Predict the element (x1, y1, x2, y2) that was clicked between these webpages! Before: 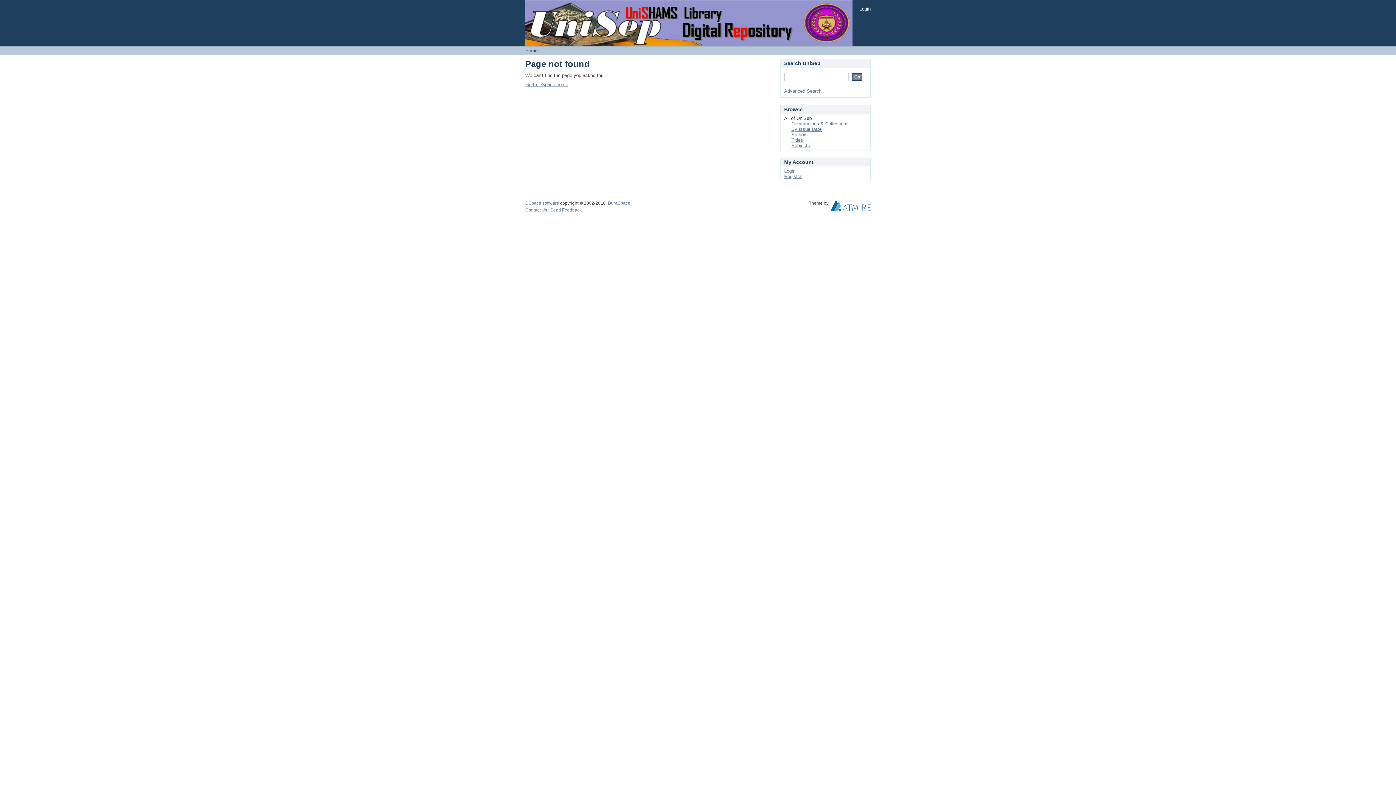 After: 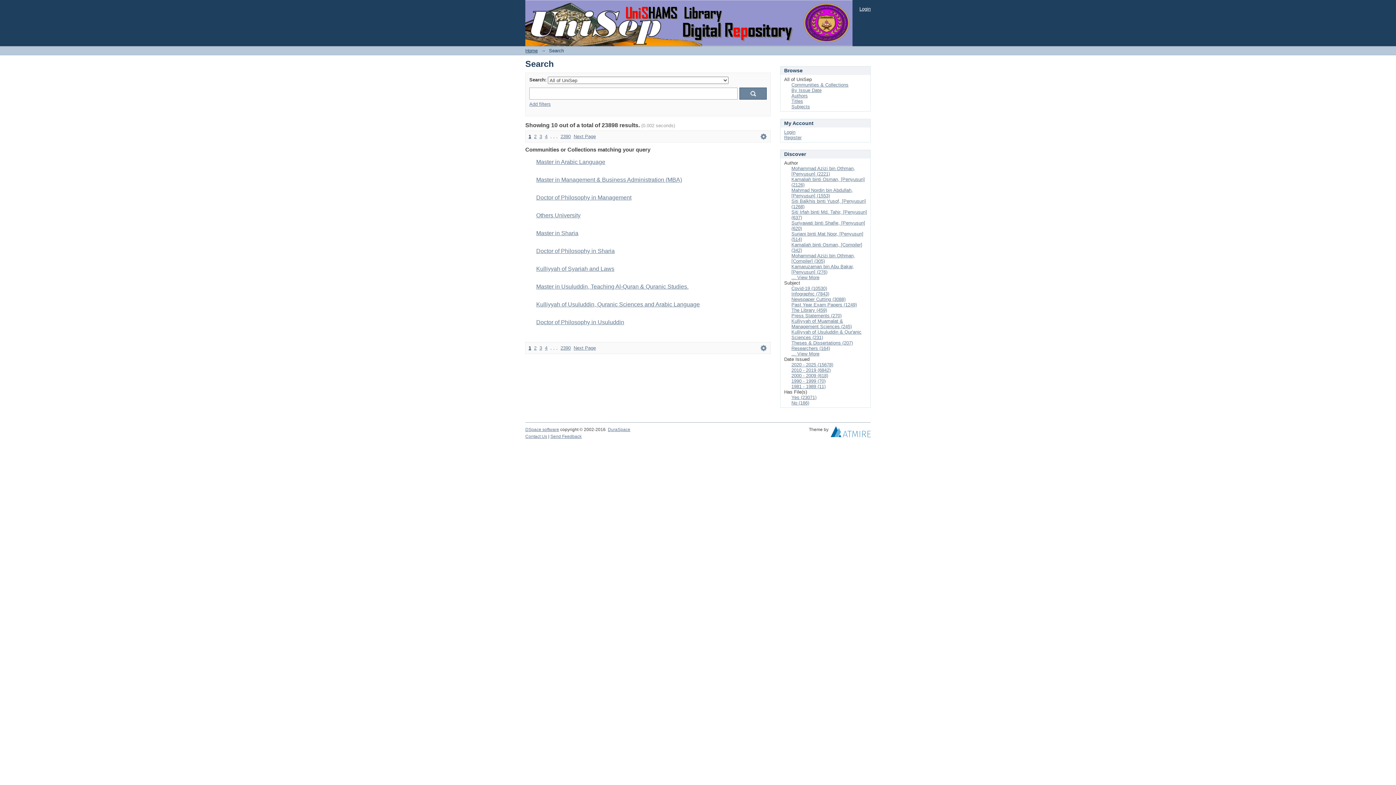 Action: bbox: (784, 88, 821, 93) label: Advanced Search